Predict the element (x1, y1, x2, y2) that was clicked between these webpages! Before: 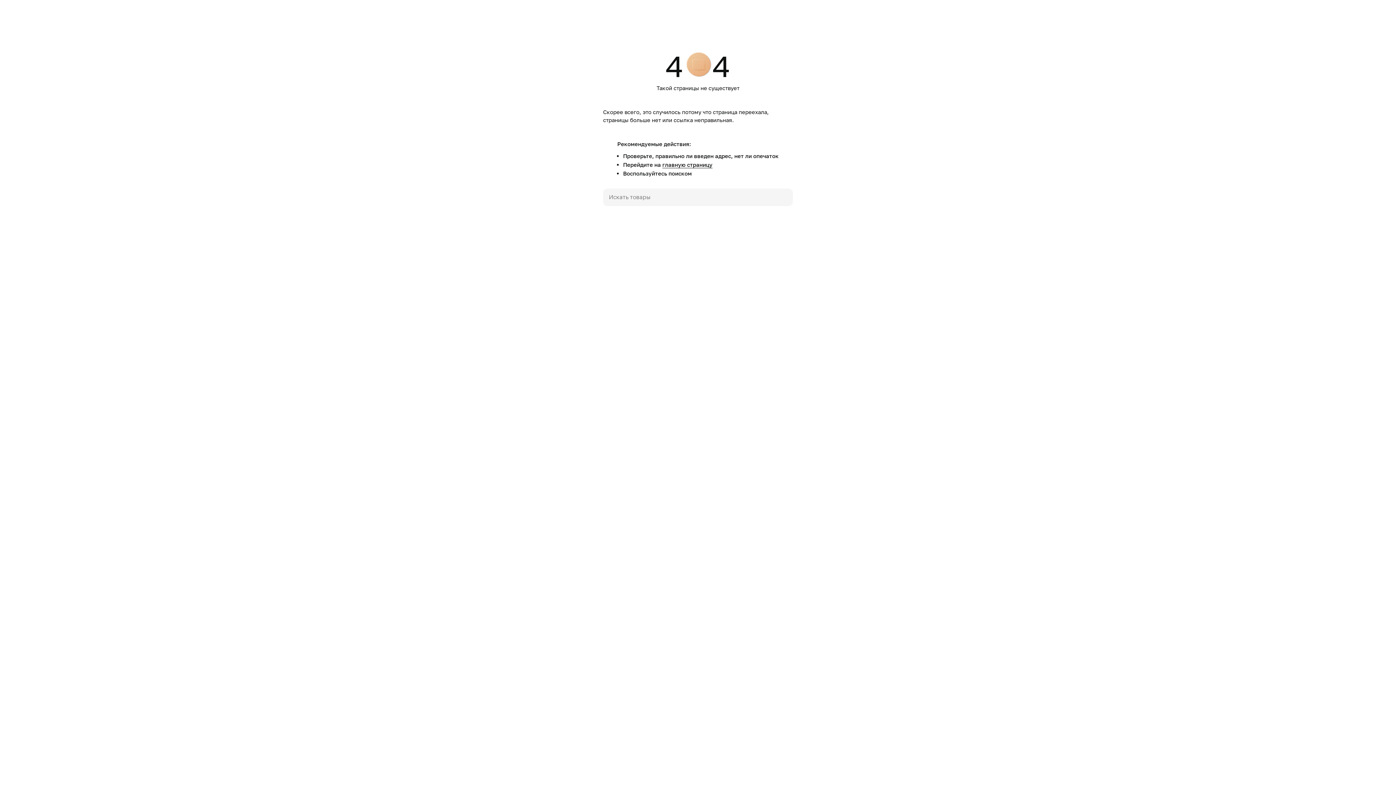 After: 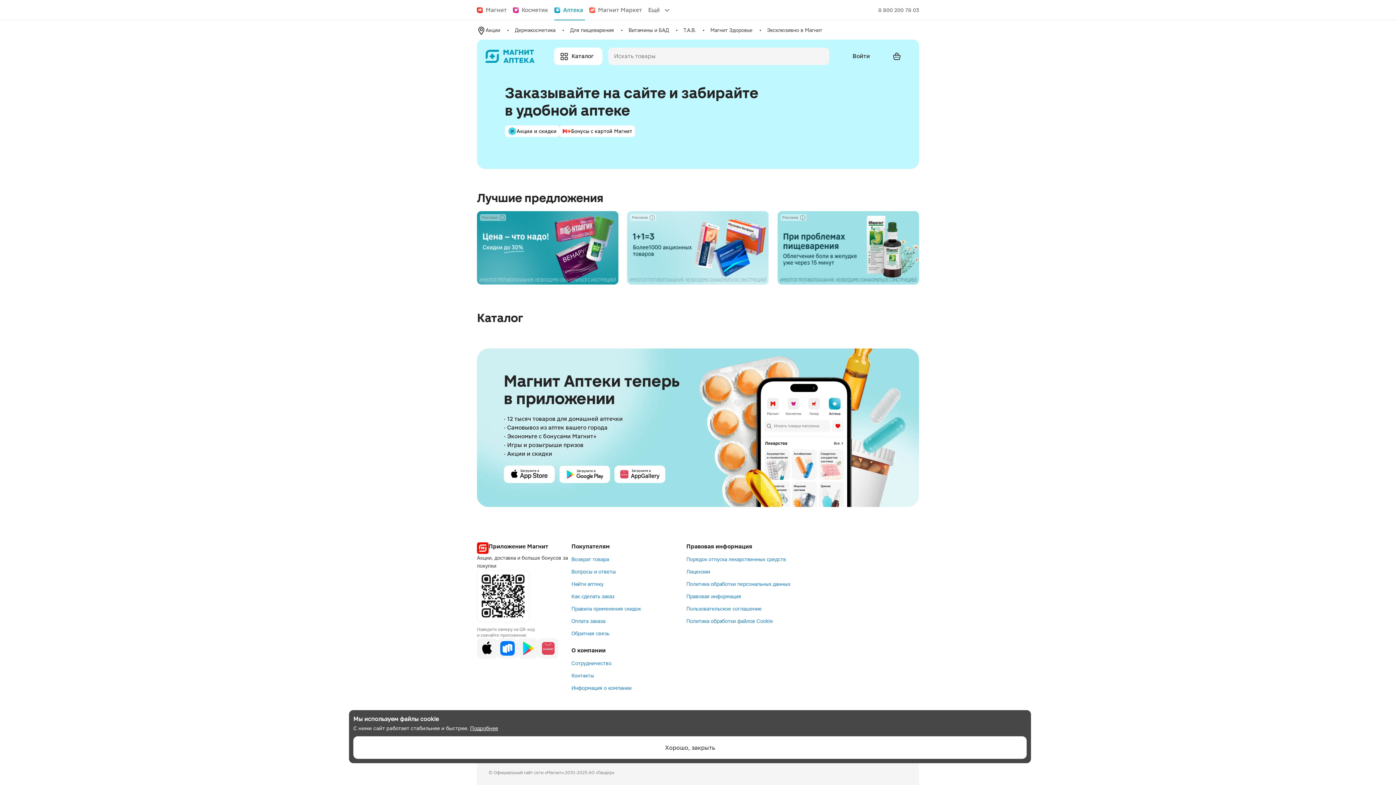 Action: bbox: (662, 161, 712, 168) label: главную страницу